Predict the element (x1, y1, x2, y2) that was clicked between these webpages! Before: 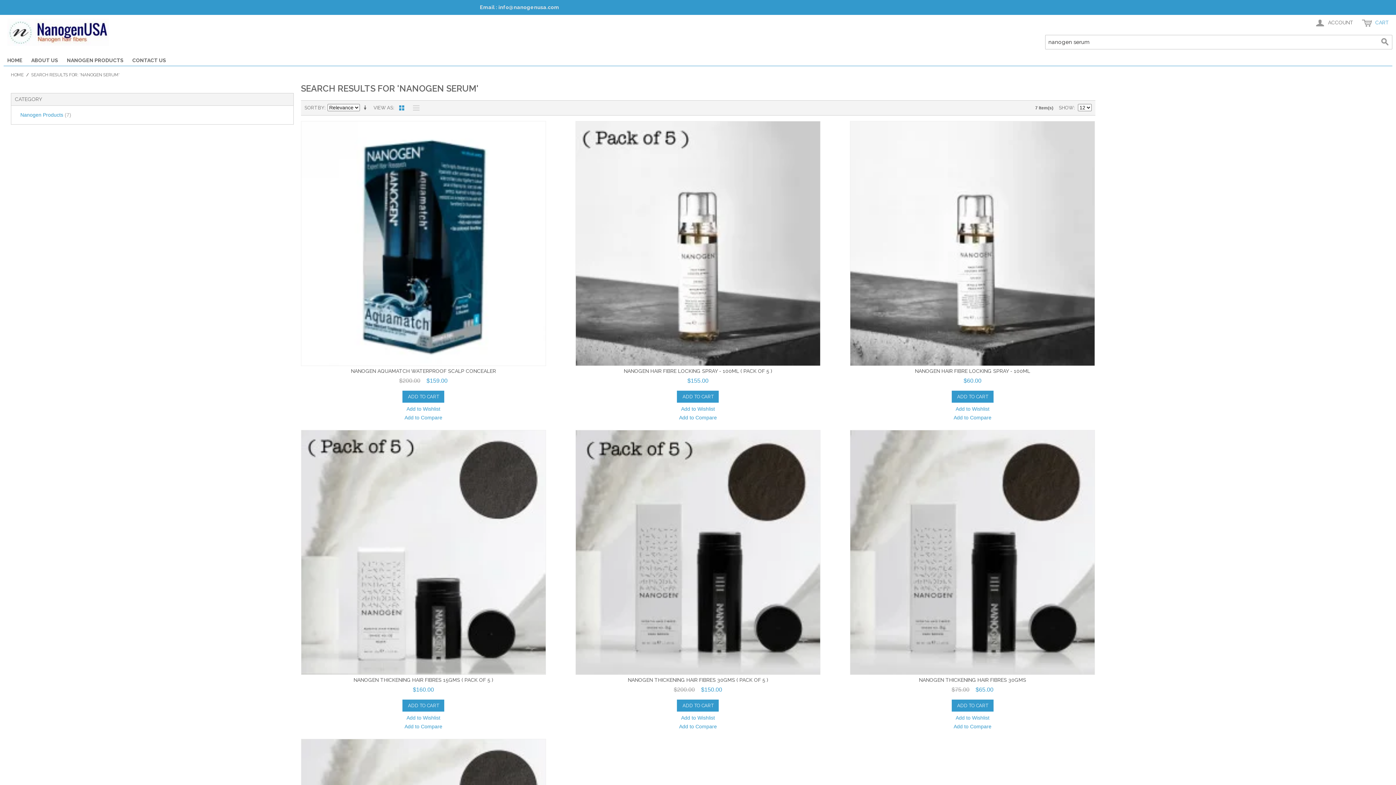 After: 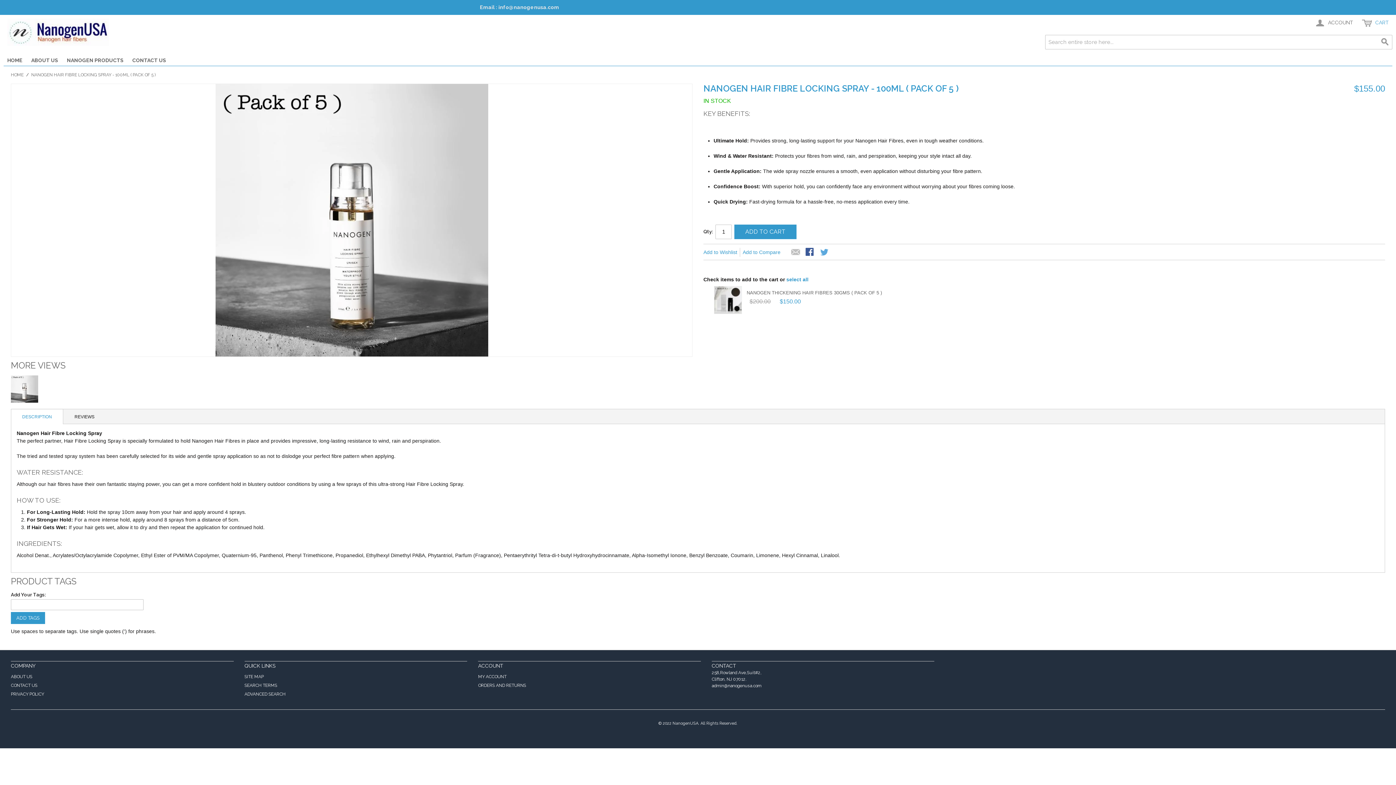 Action: bbox: (575, 120, 820, 366)